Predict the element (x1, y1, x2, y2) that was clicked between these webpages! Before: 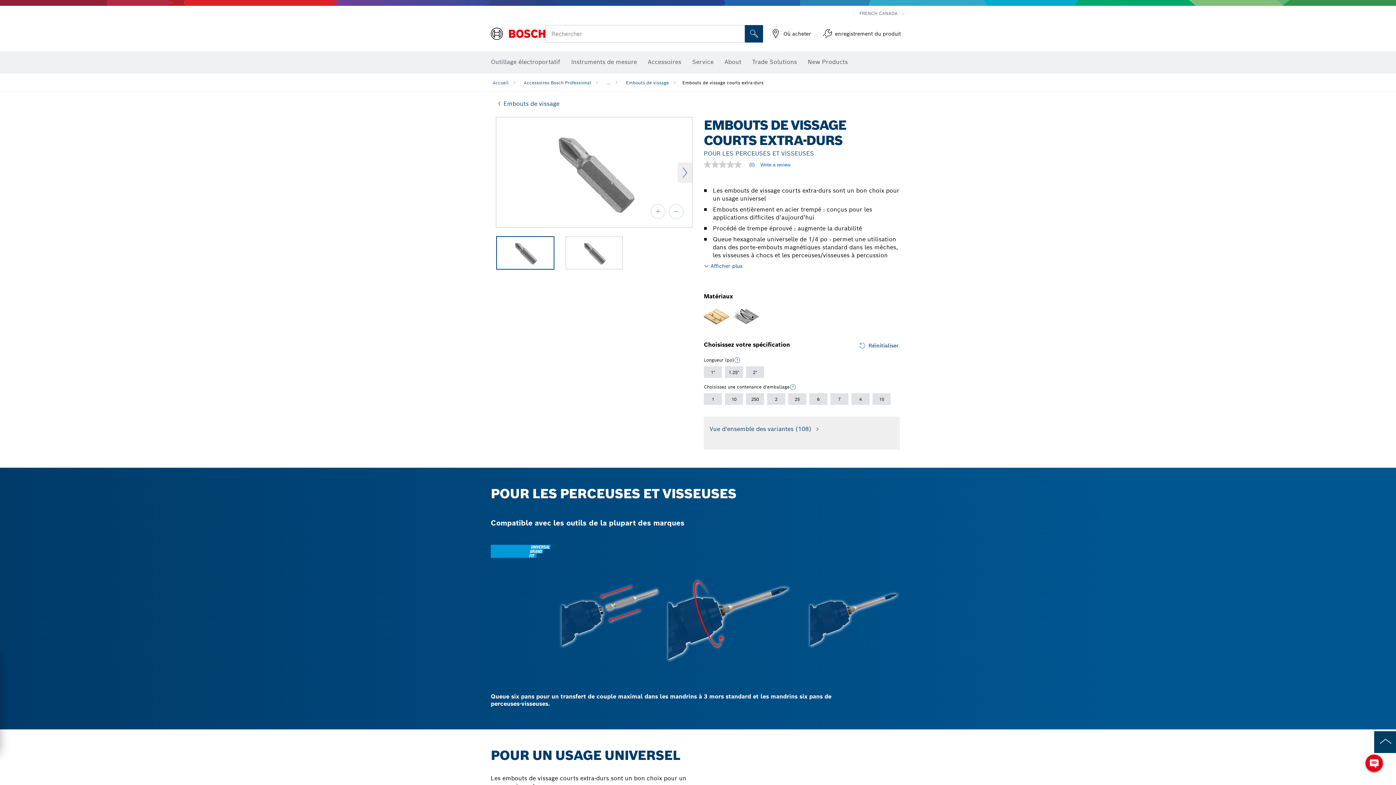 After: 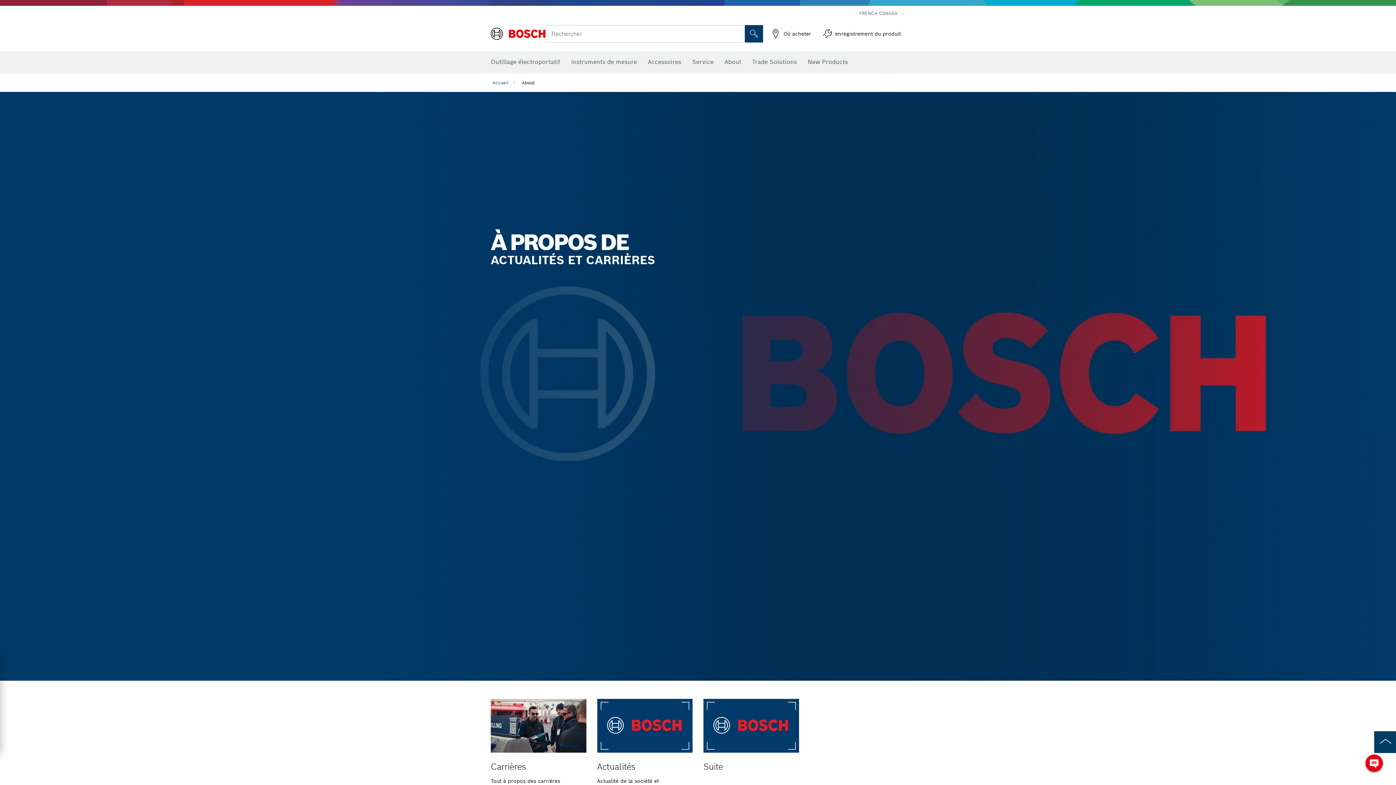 Action: bbox: (724, 54, 741, 70) label: About